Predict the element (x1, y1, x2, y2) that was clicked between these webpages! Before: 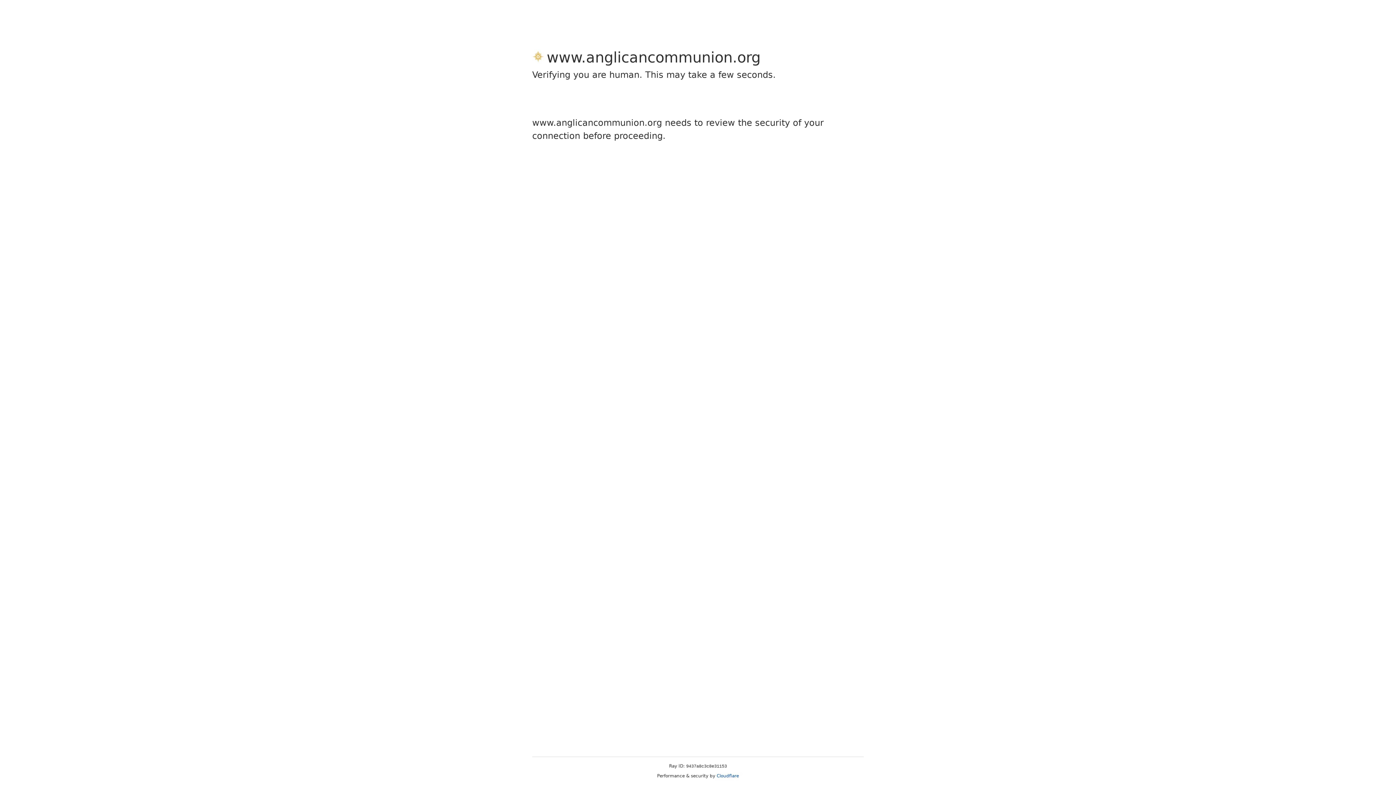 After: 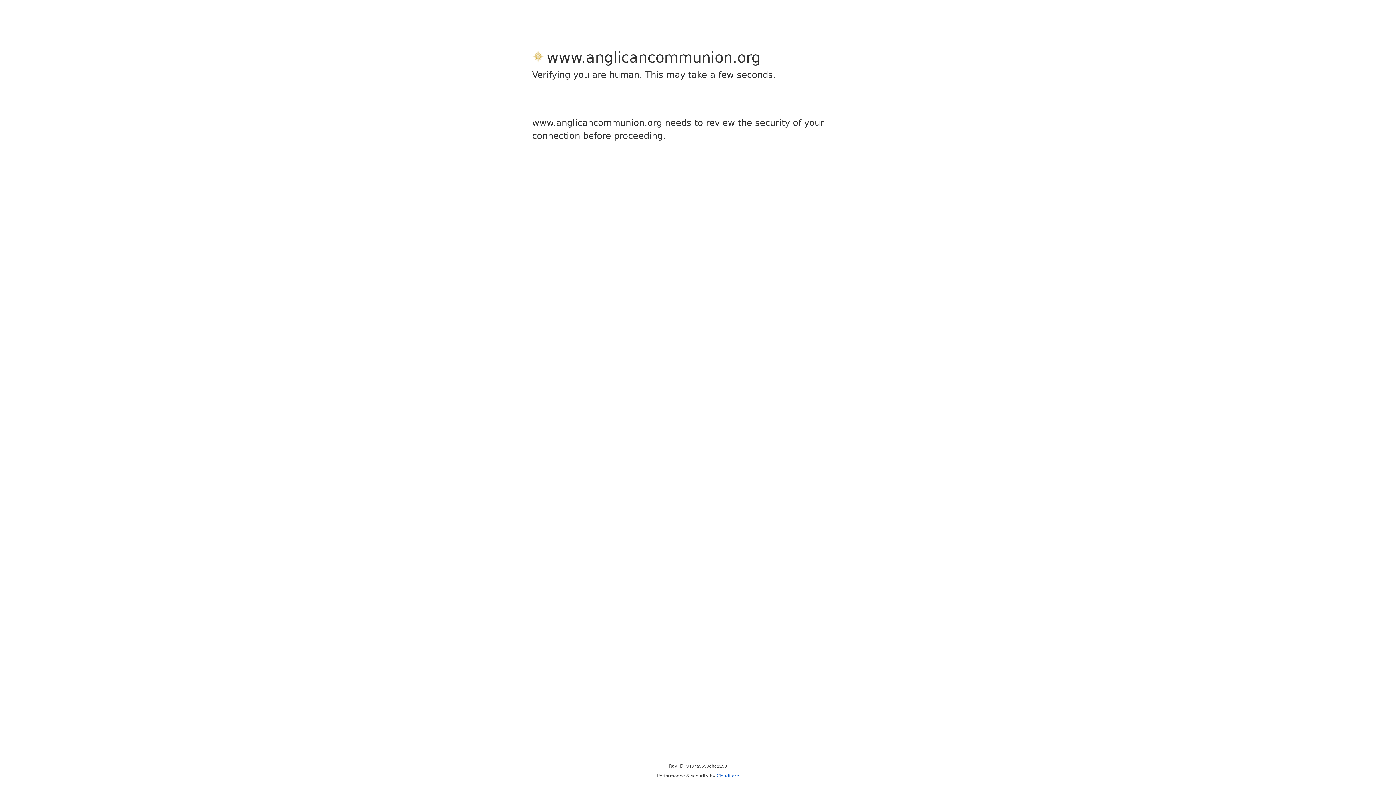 Action: label: Cloudflare bbox: (716, 773, 739, 778)